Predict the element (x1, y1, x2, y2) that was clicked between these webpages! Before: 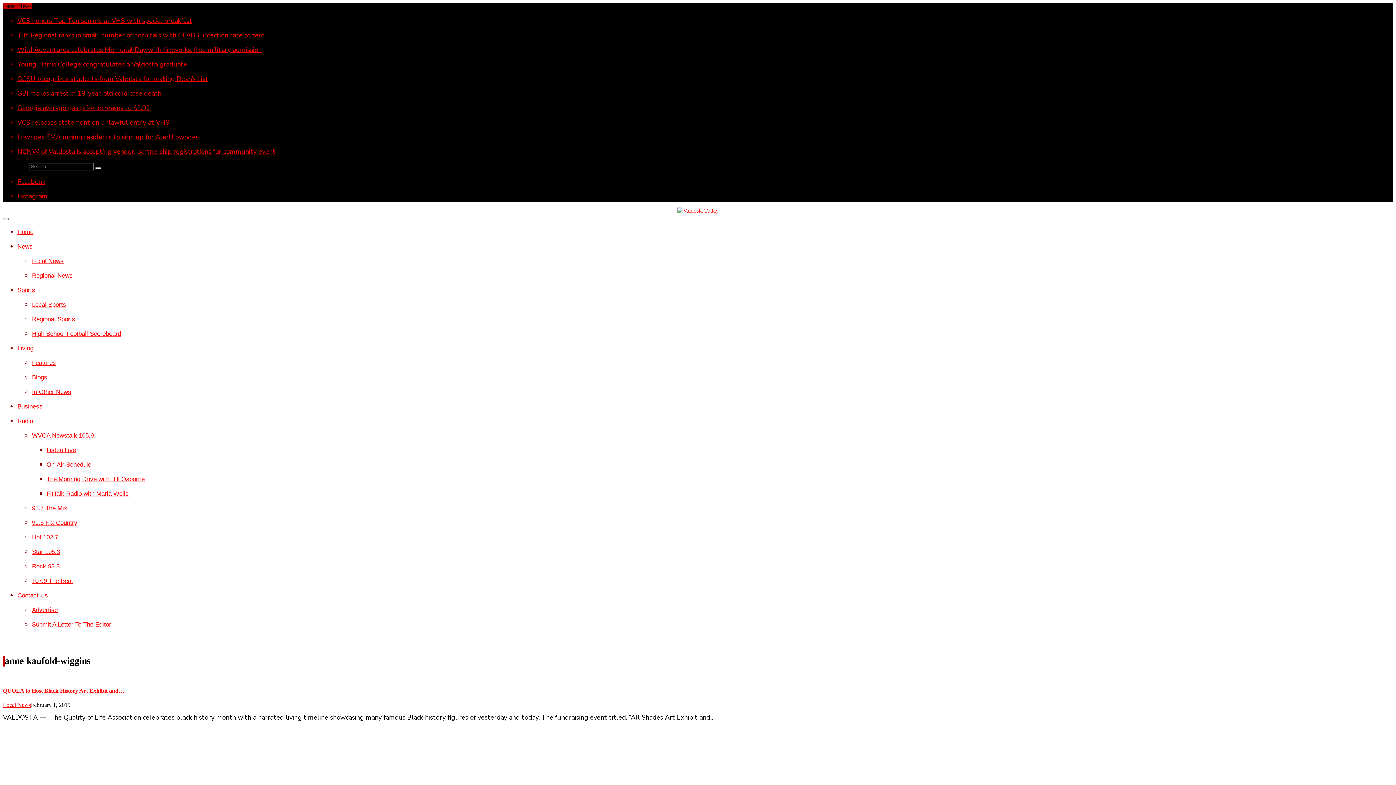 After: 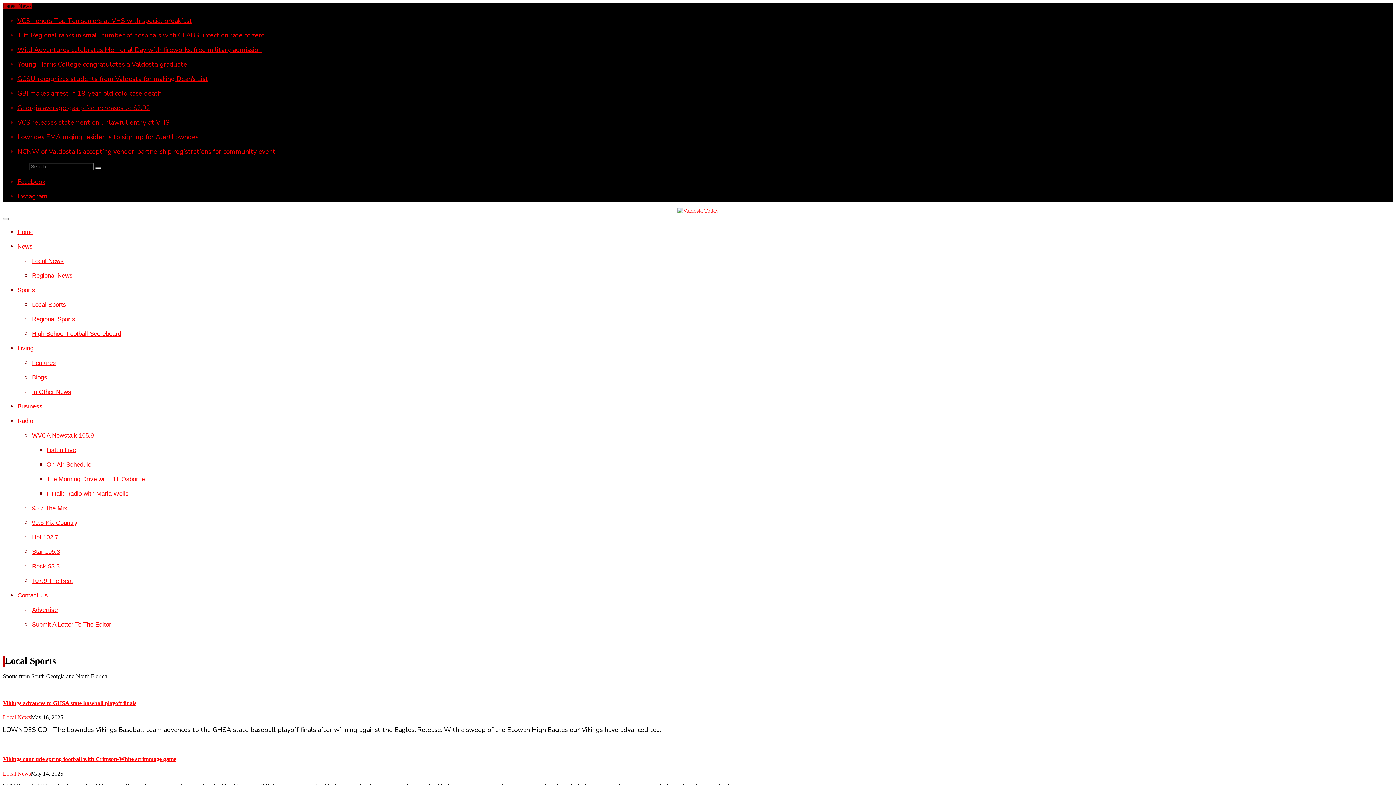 Action: label: Local Sports bbox: (32, 301, 66, 308)